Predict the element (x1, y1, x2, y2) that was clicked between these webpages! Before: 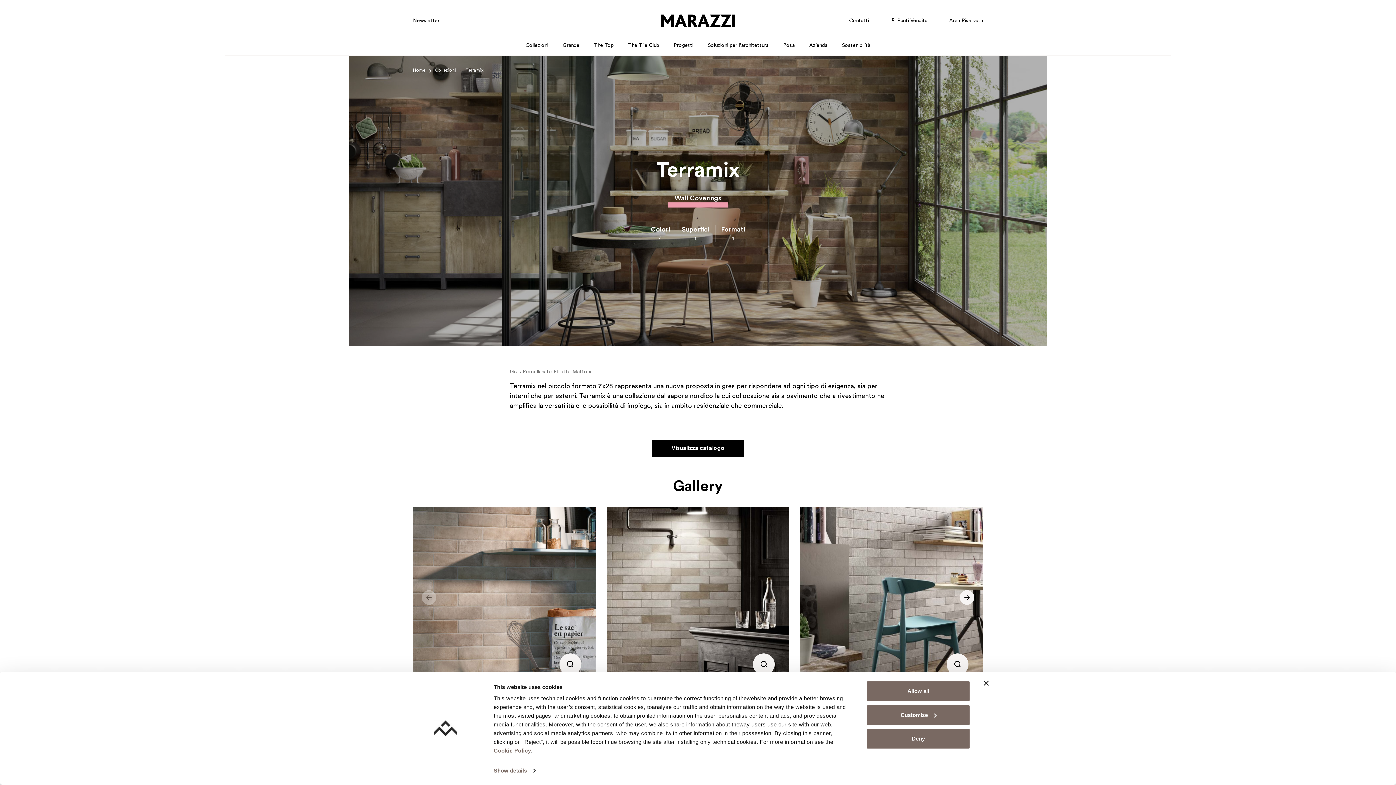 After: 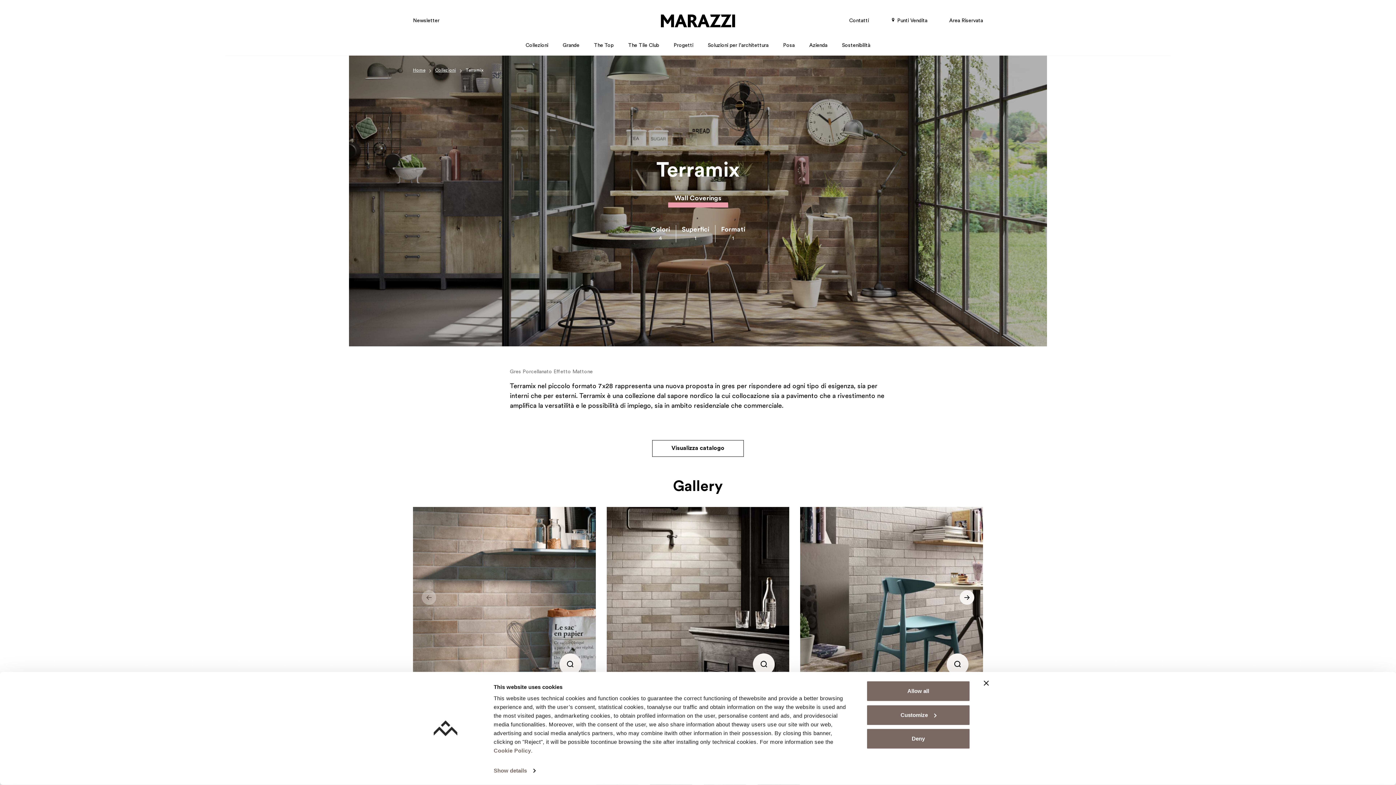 Action: label: Visualizza catalogo bbox: (652, 440, 744, 457)